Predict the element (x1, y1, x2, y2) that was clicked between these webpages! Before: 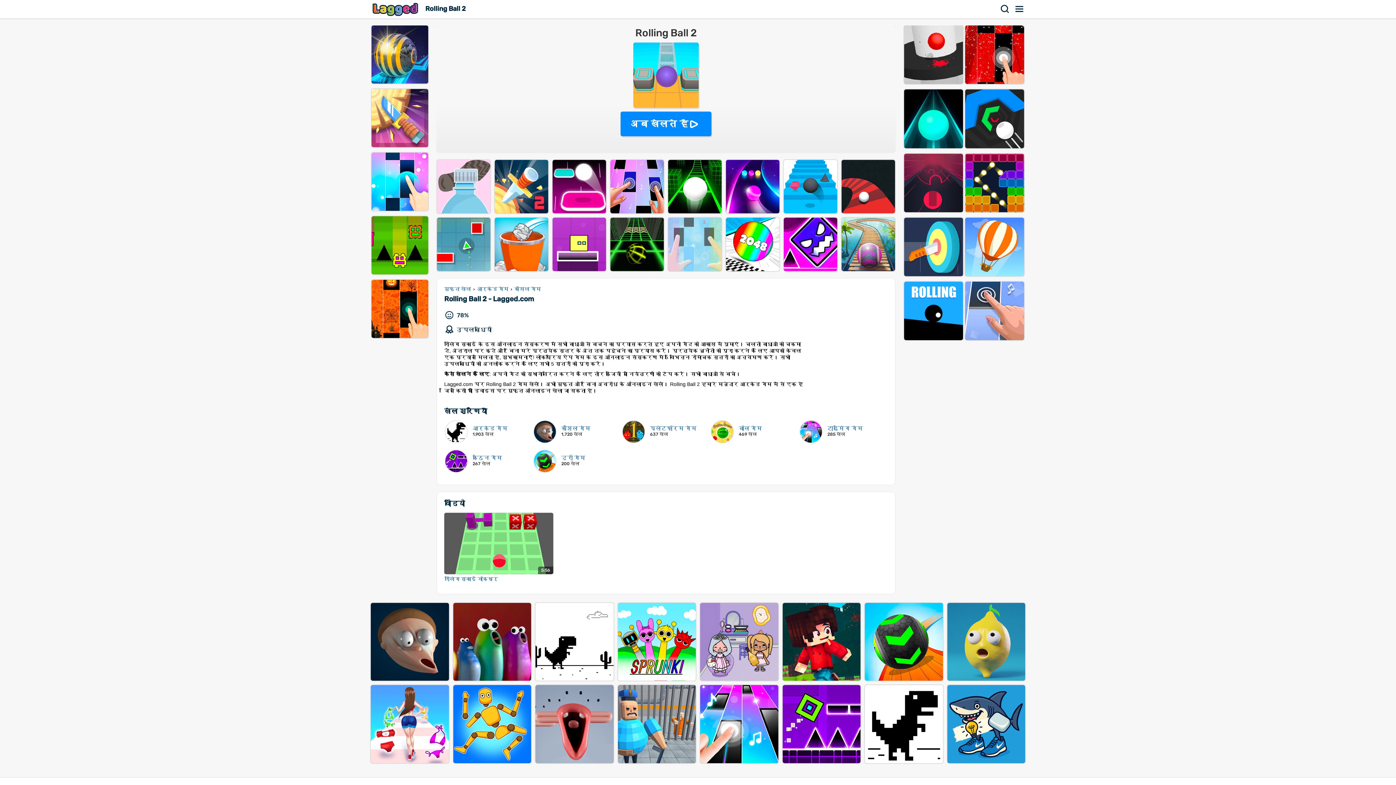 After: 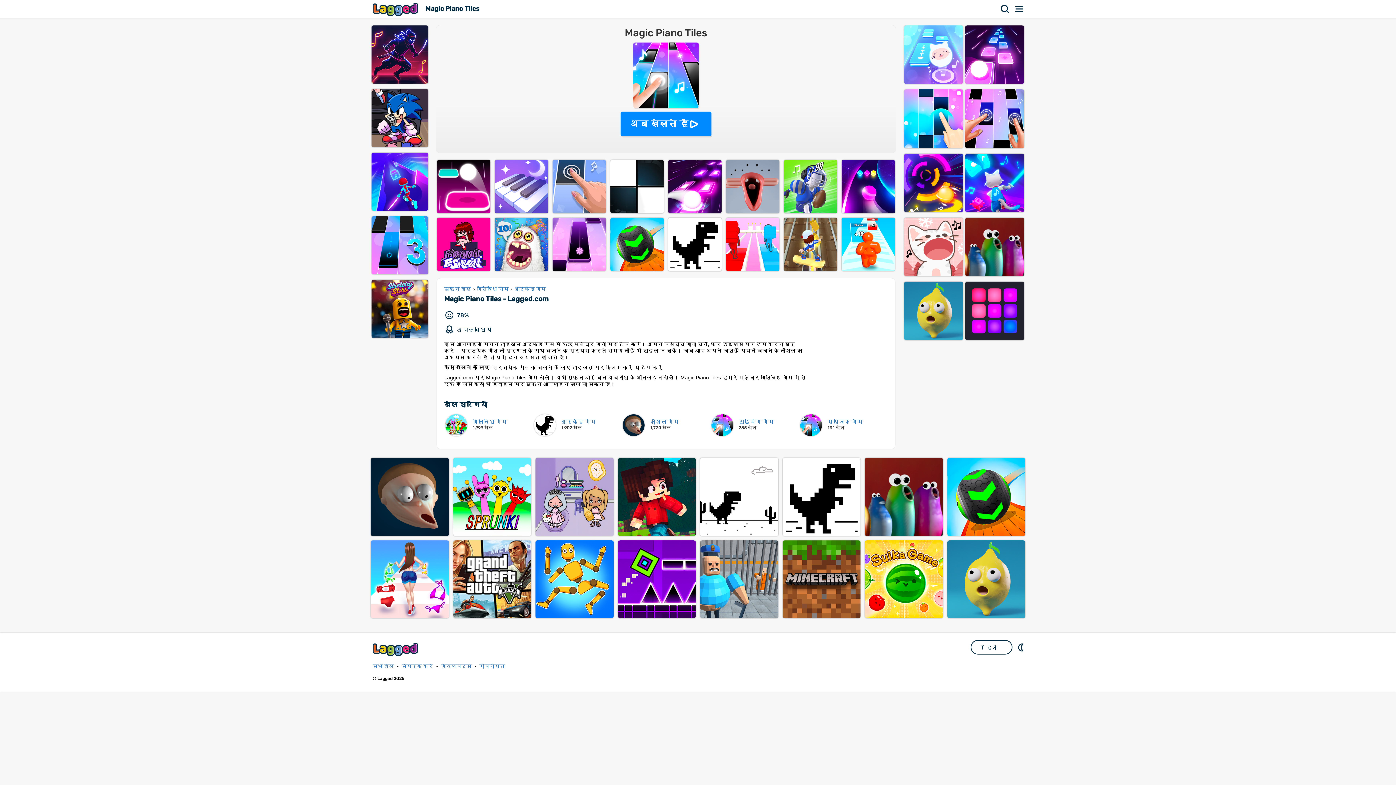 Action: bbox: (700, 727, 778, 805) label: MAGIC PIANO TILES